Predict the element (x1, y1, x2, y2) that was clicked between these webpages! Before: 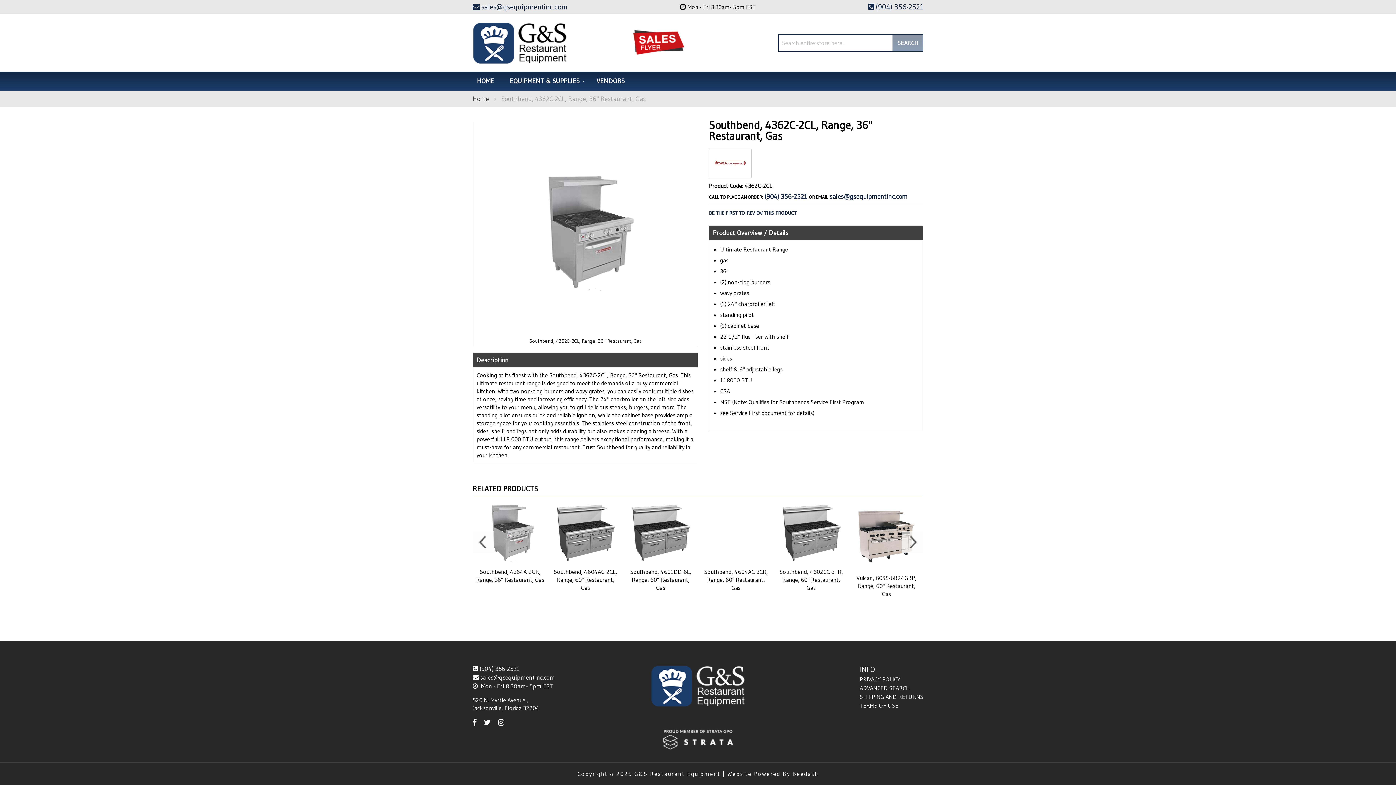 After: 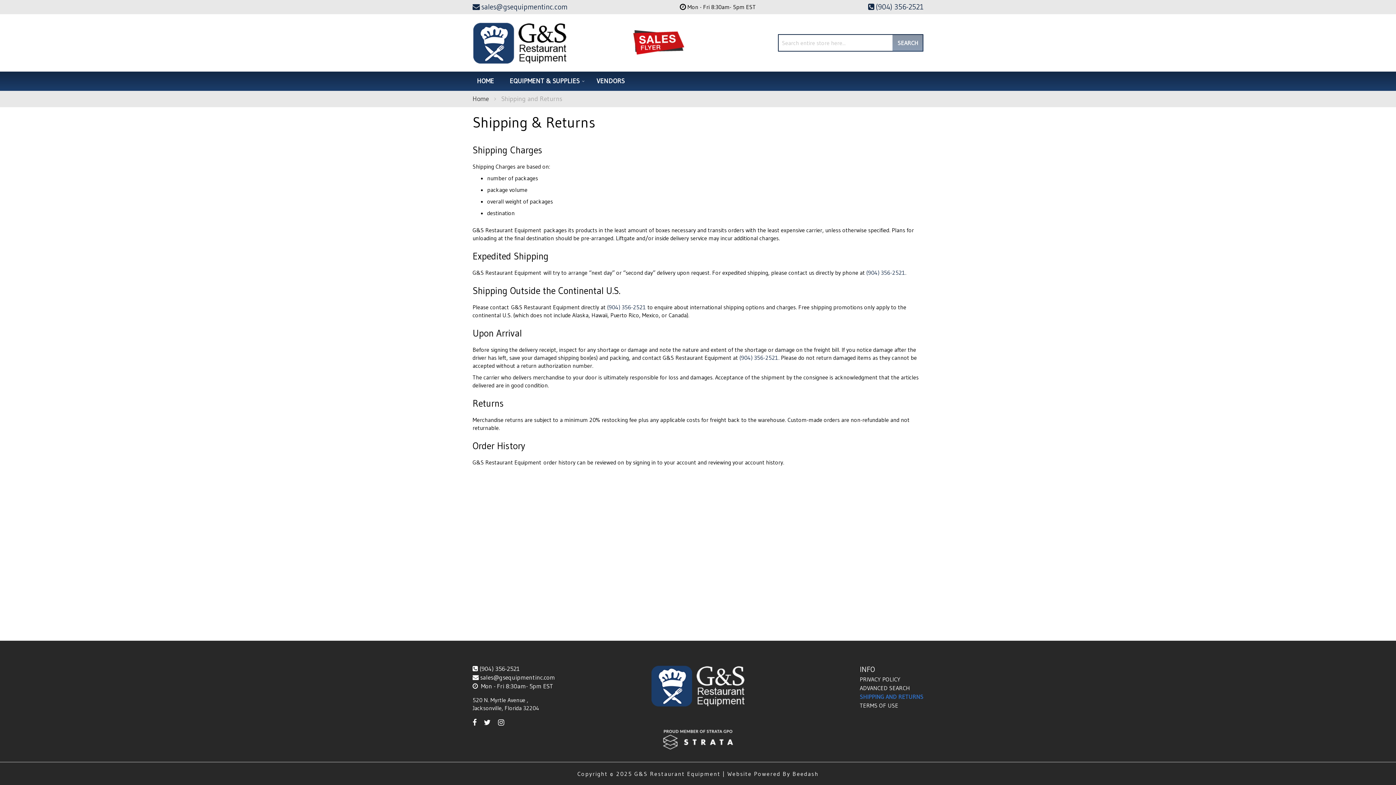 Action: label: SHIPPING AND RETURNS bbox: (860, 693, 923, 700)